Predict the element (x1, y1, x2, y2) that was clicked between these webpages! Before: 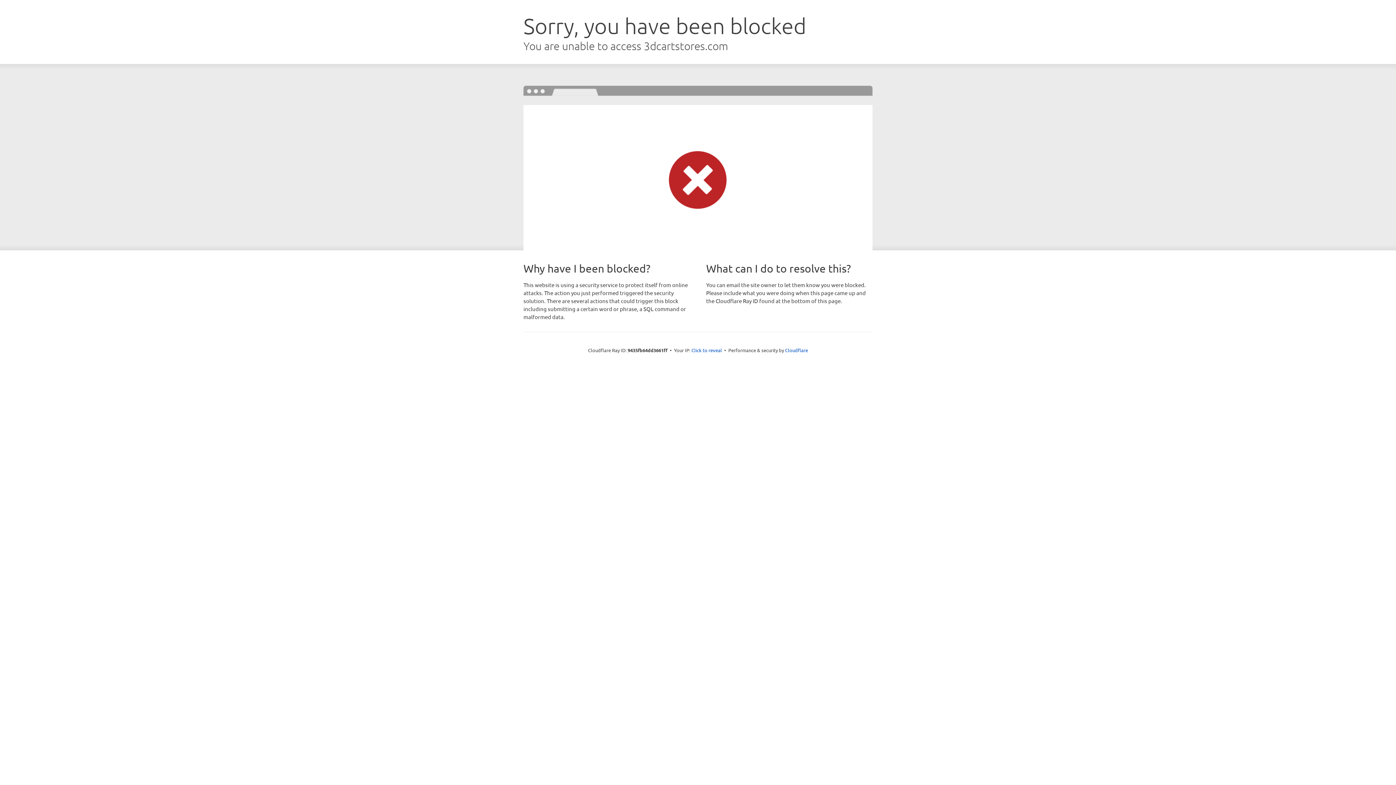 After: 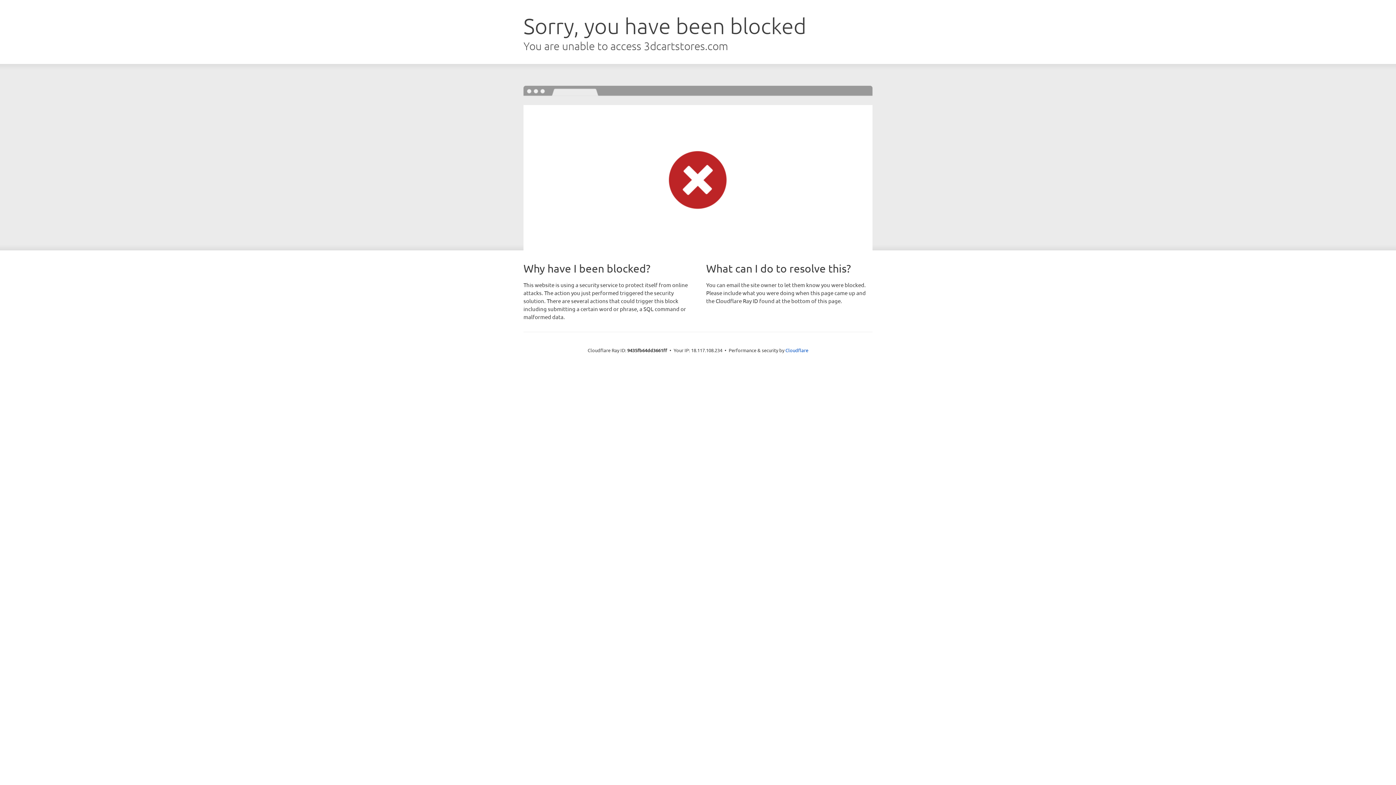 Action: label: Click to reveal bbox: (691, 346, 722, 353)